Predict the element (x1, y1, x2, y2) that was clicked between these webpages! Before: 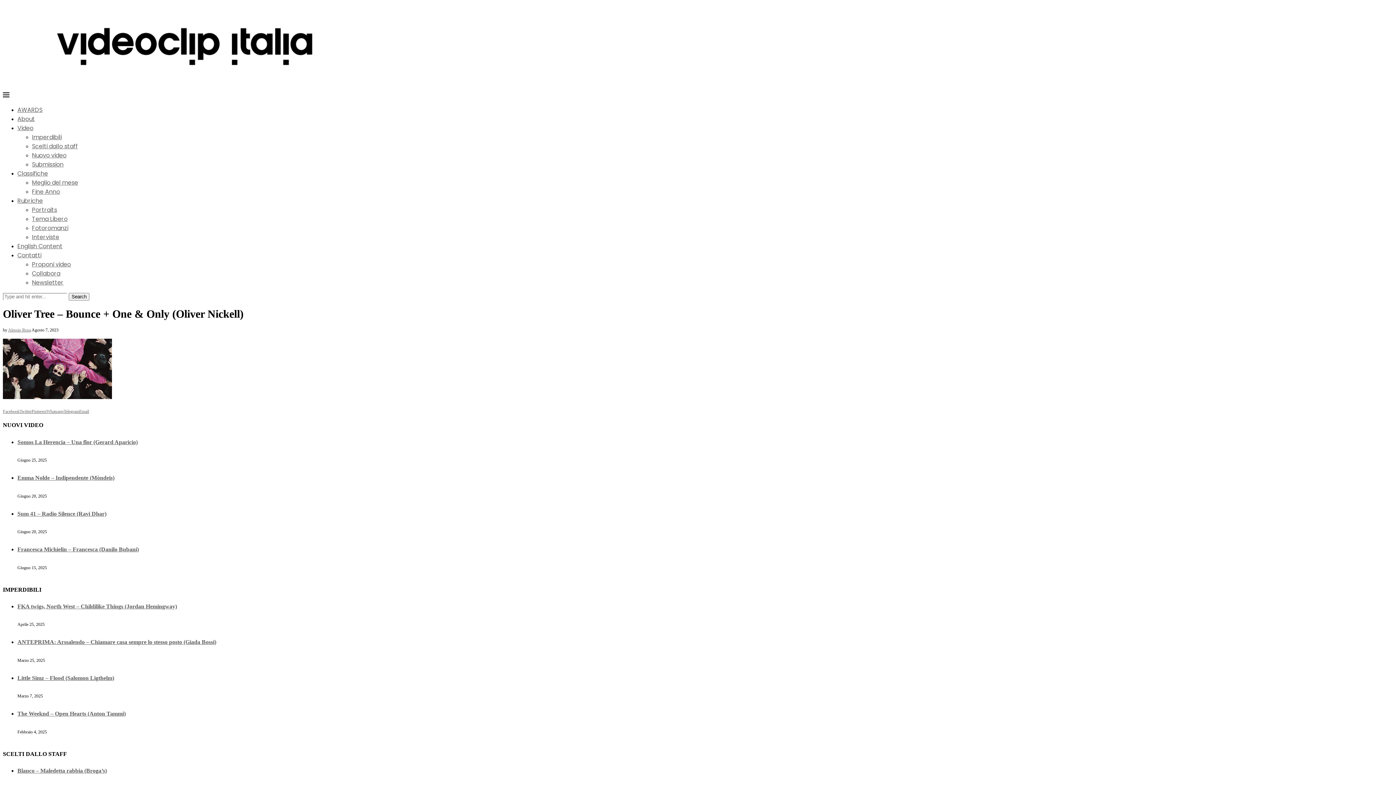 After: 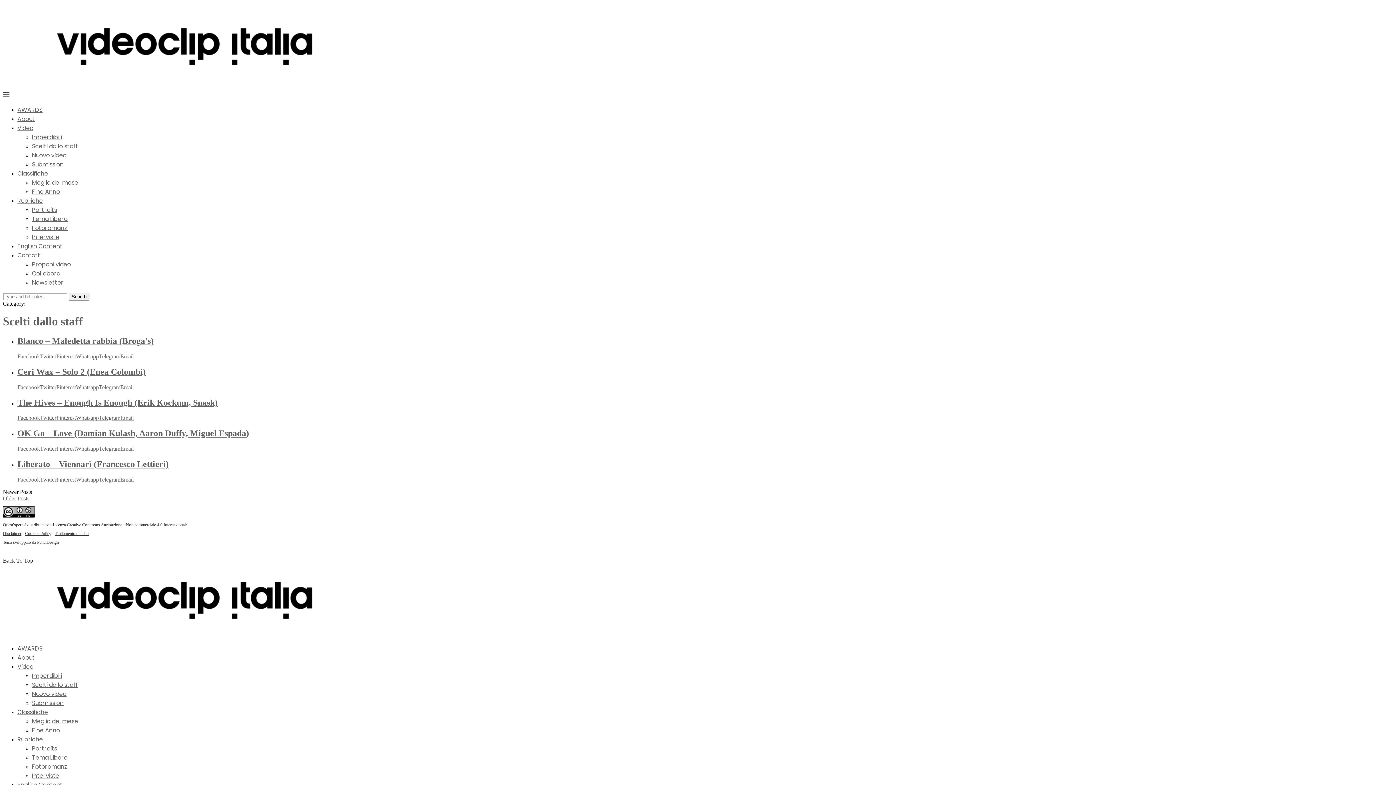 Action: label: Scelti dallo staff bbox: (32, 142, 77, 150)